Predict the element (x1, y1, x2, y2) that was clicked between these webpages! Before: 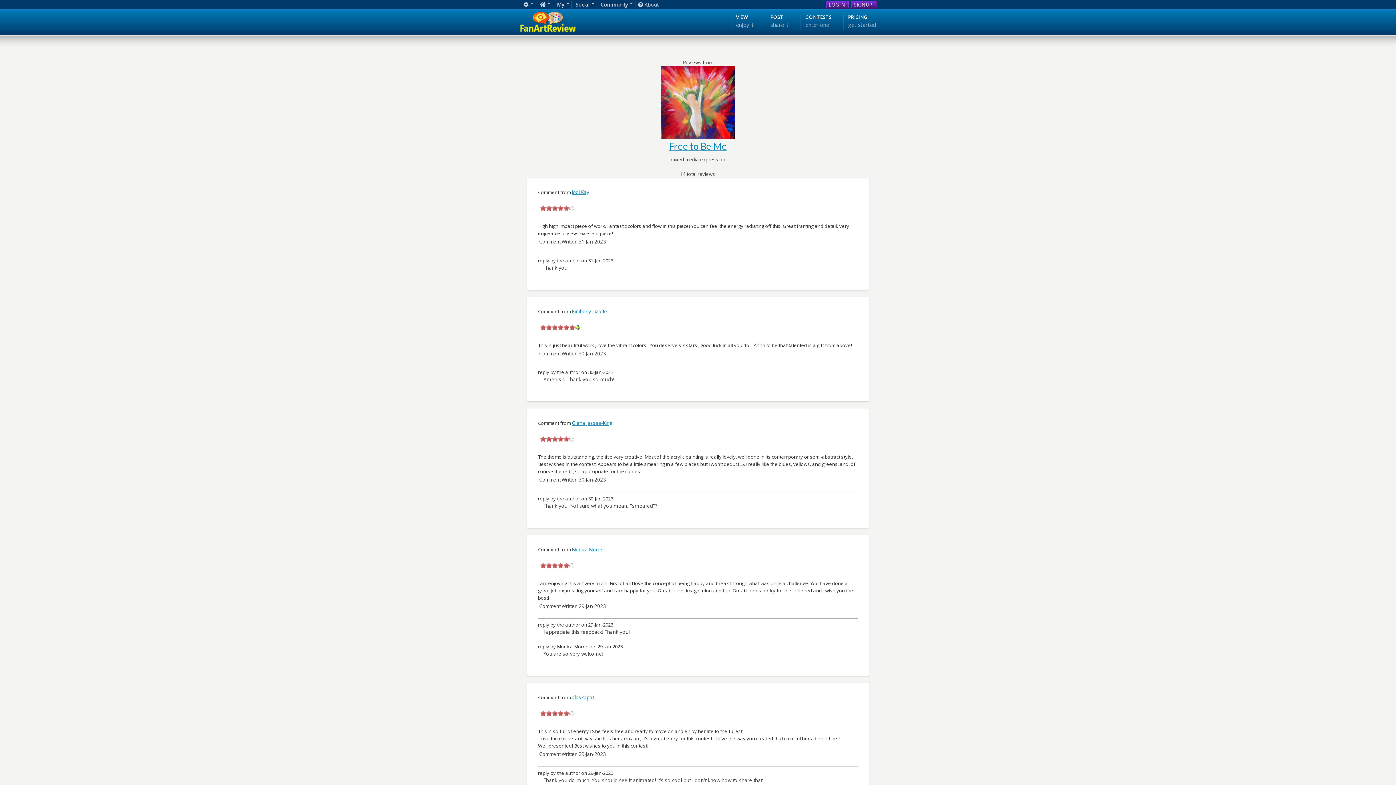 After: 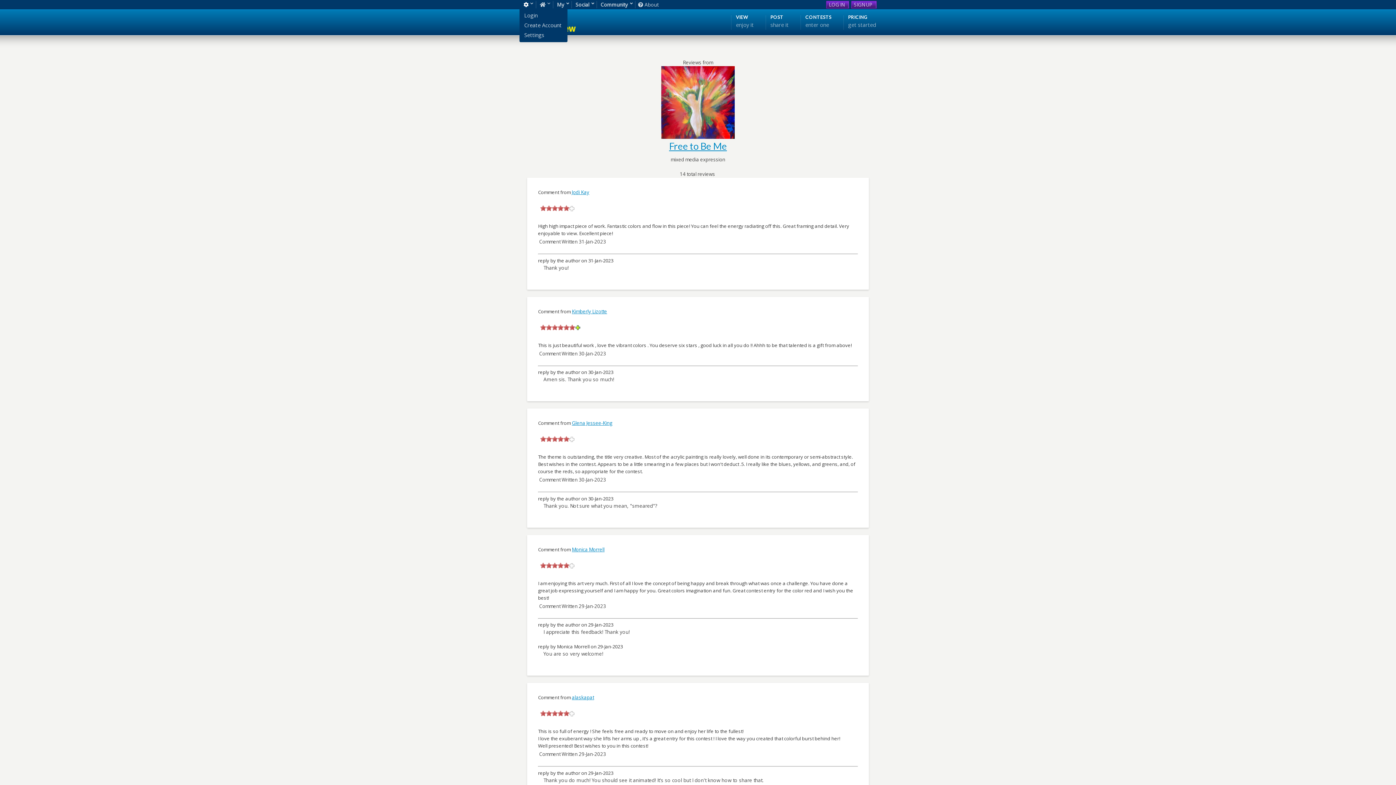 Action: bbox: (522, 0, 536, 9)